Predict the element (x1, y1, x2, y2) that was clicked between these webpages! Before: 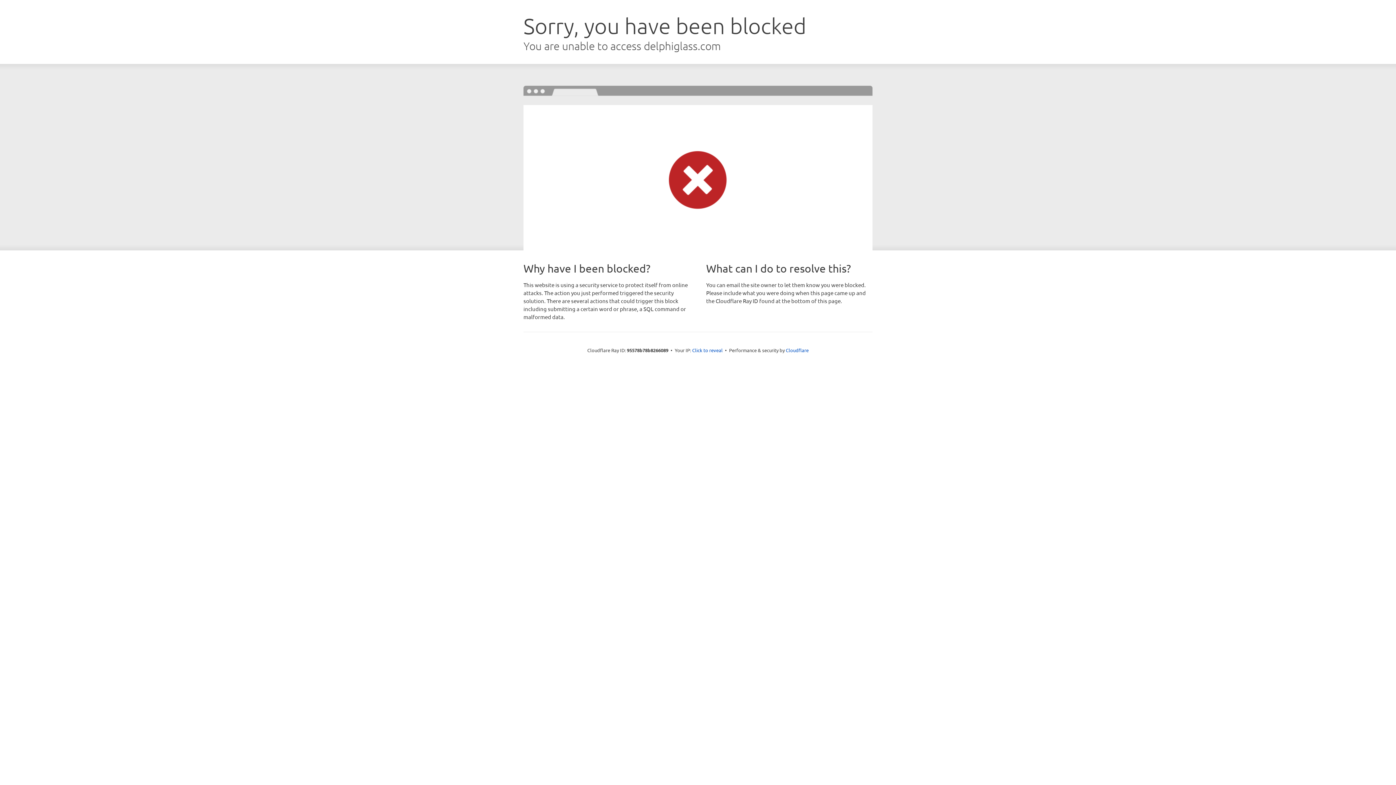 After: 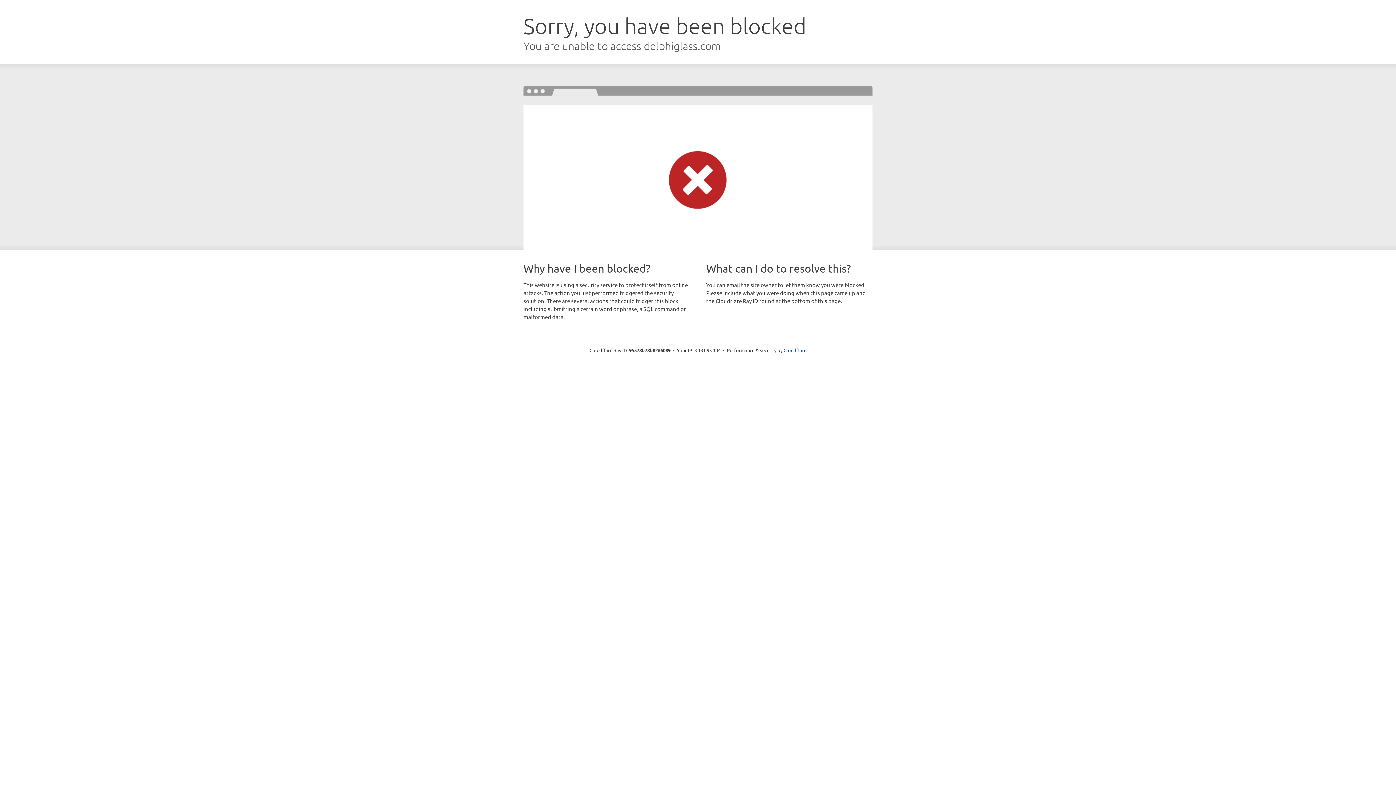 Action: label: Click to reveal bbox: (692, 346, 722, 353)